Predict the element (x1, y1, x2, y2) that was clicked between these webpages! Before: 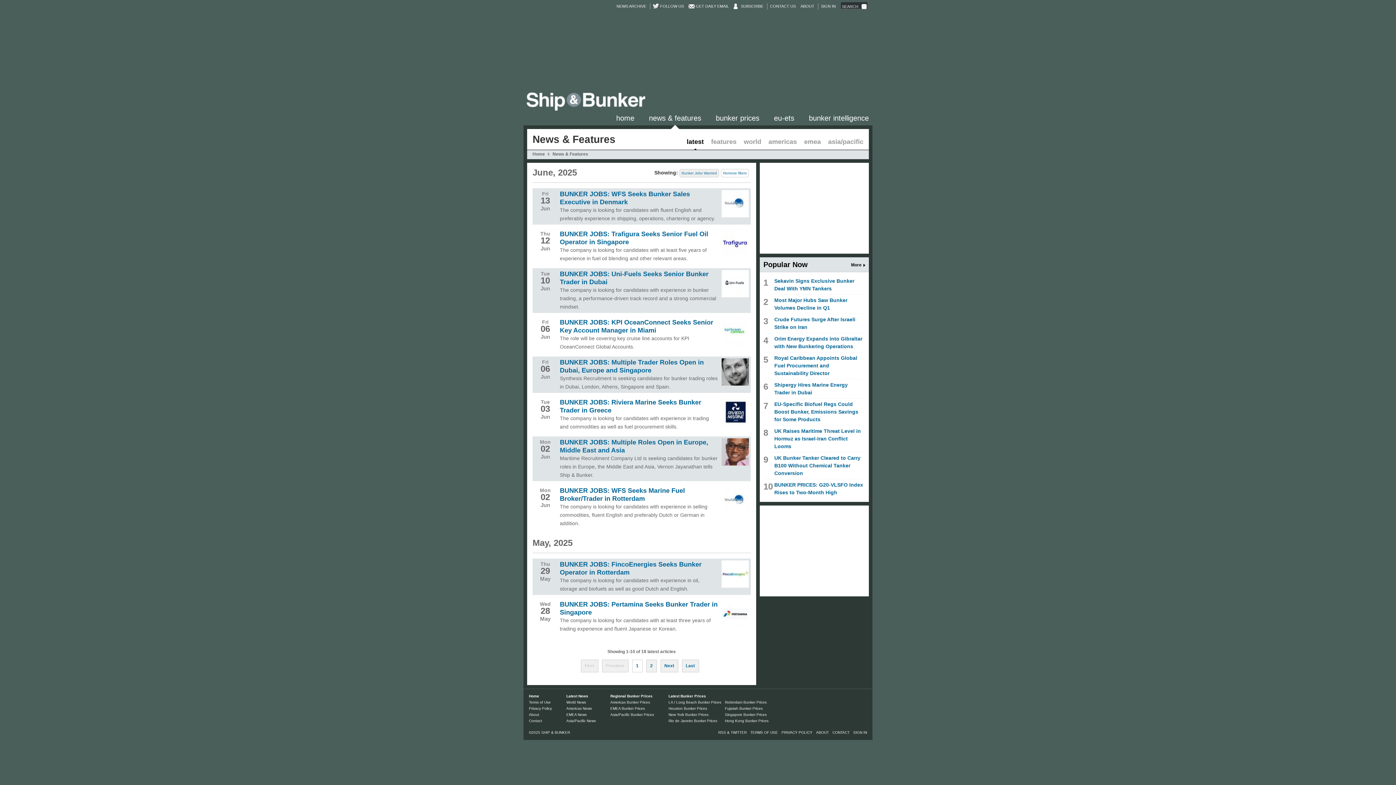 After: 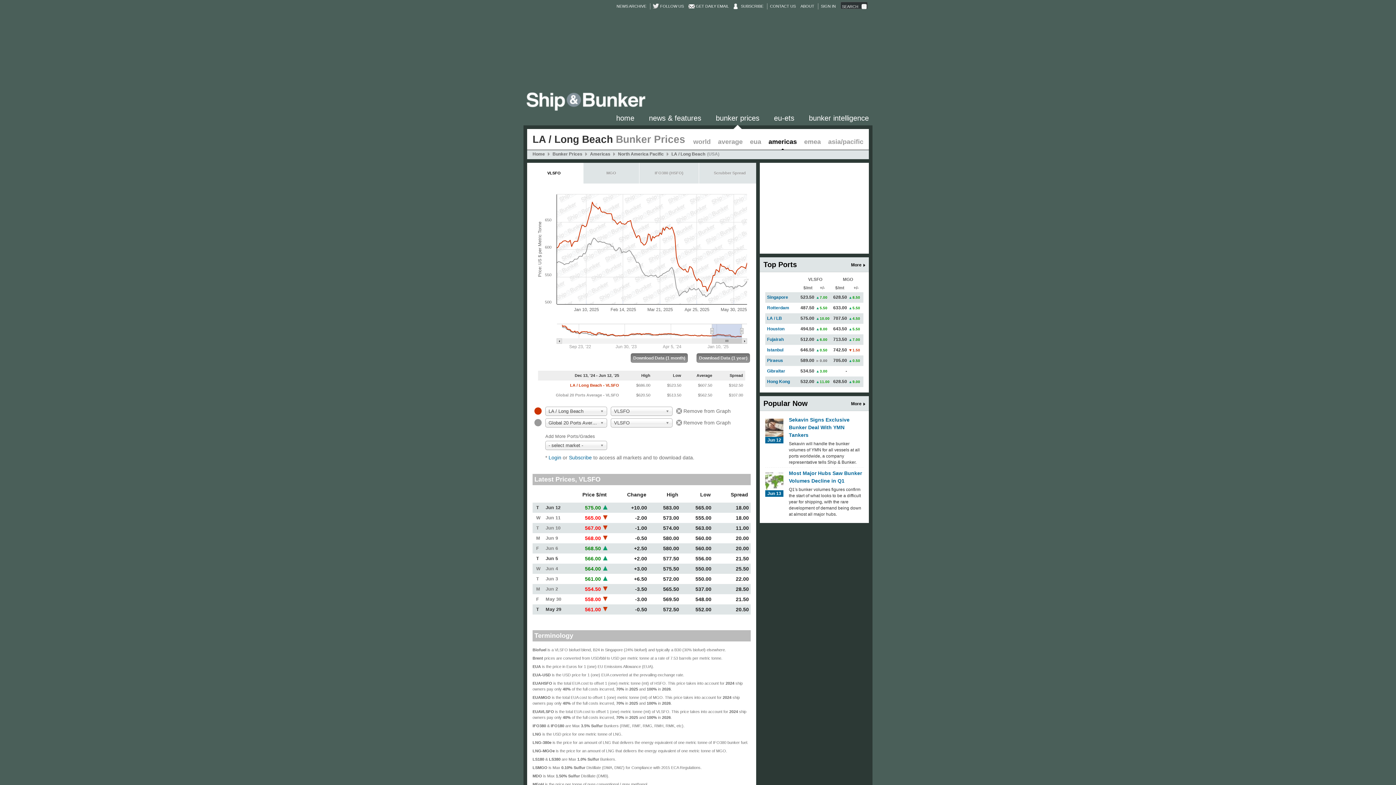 Action: bbox: (668, 700, 721, 704) label: LA / Long Beach Bunker Prices